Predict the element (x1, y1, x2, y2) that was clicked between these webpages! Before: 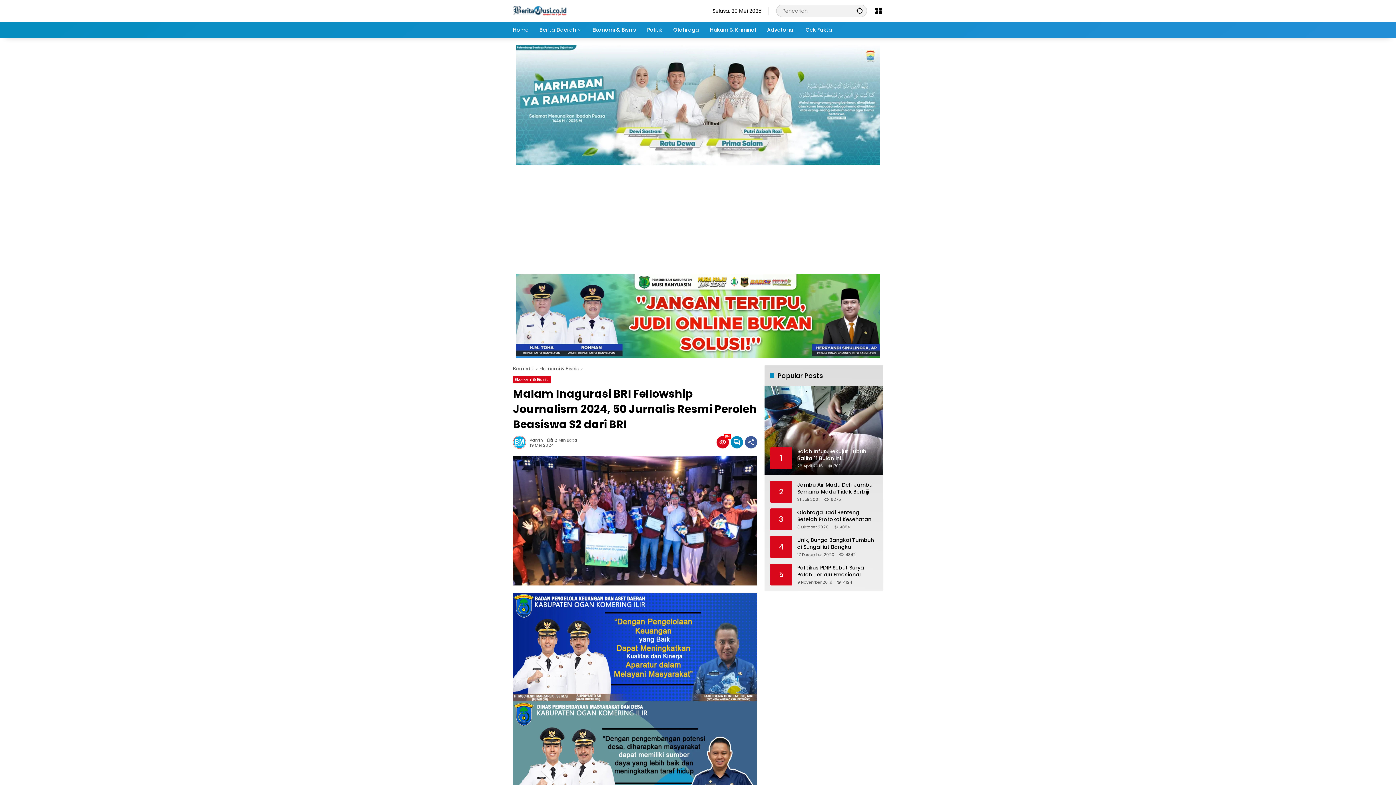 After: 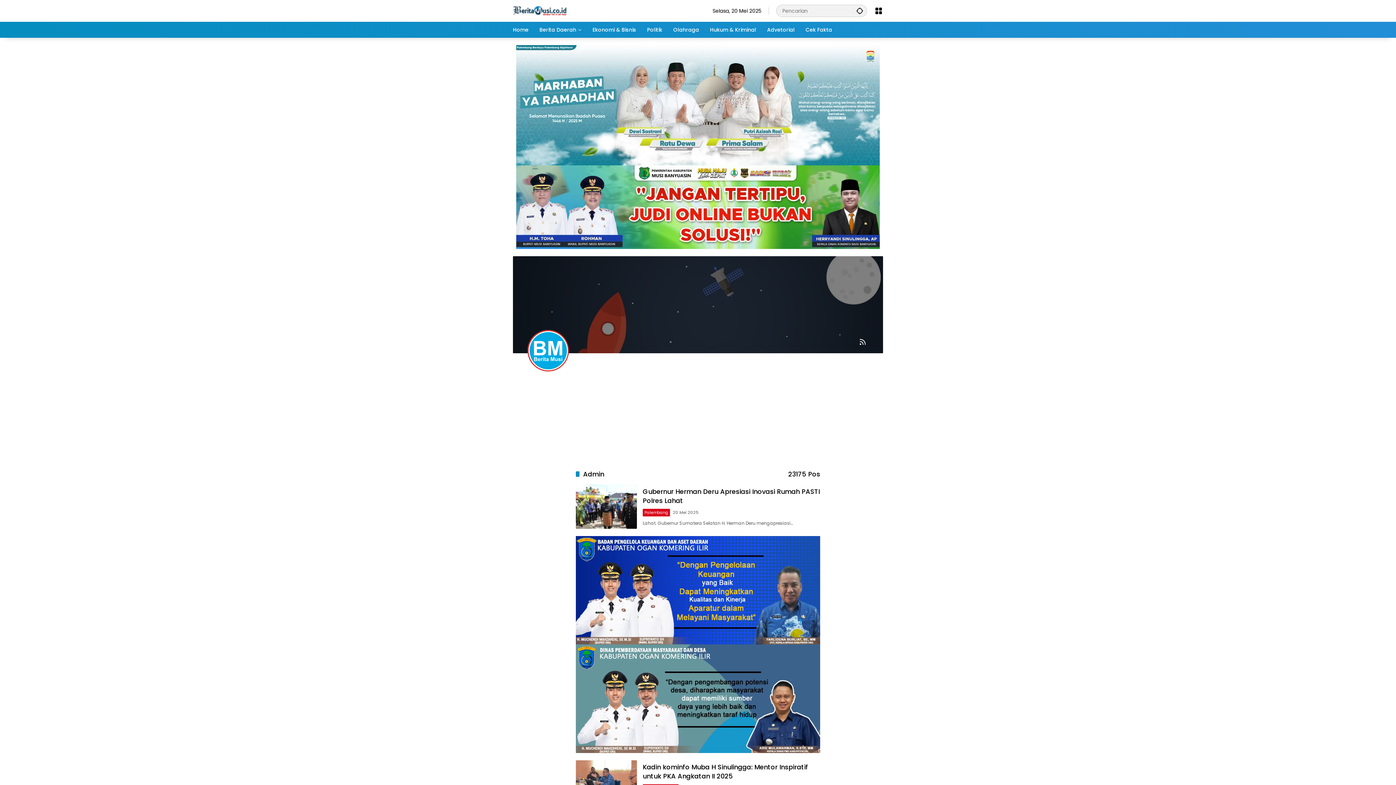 Action: bbox: (513, 436, 529, 449)